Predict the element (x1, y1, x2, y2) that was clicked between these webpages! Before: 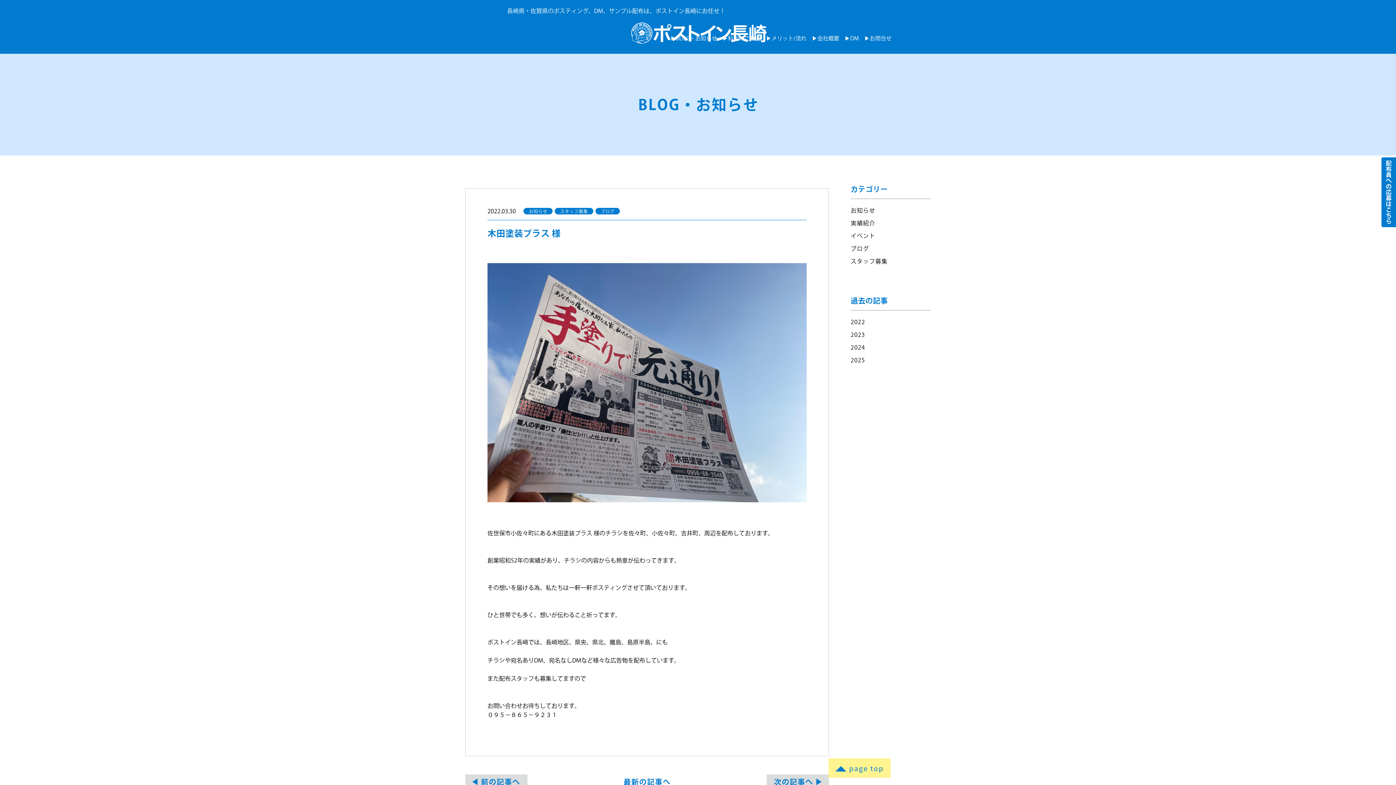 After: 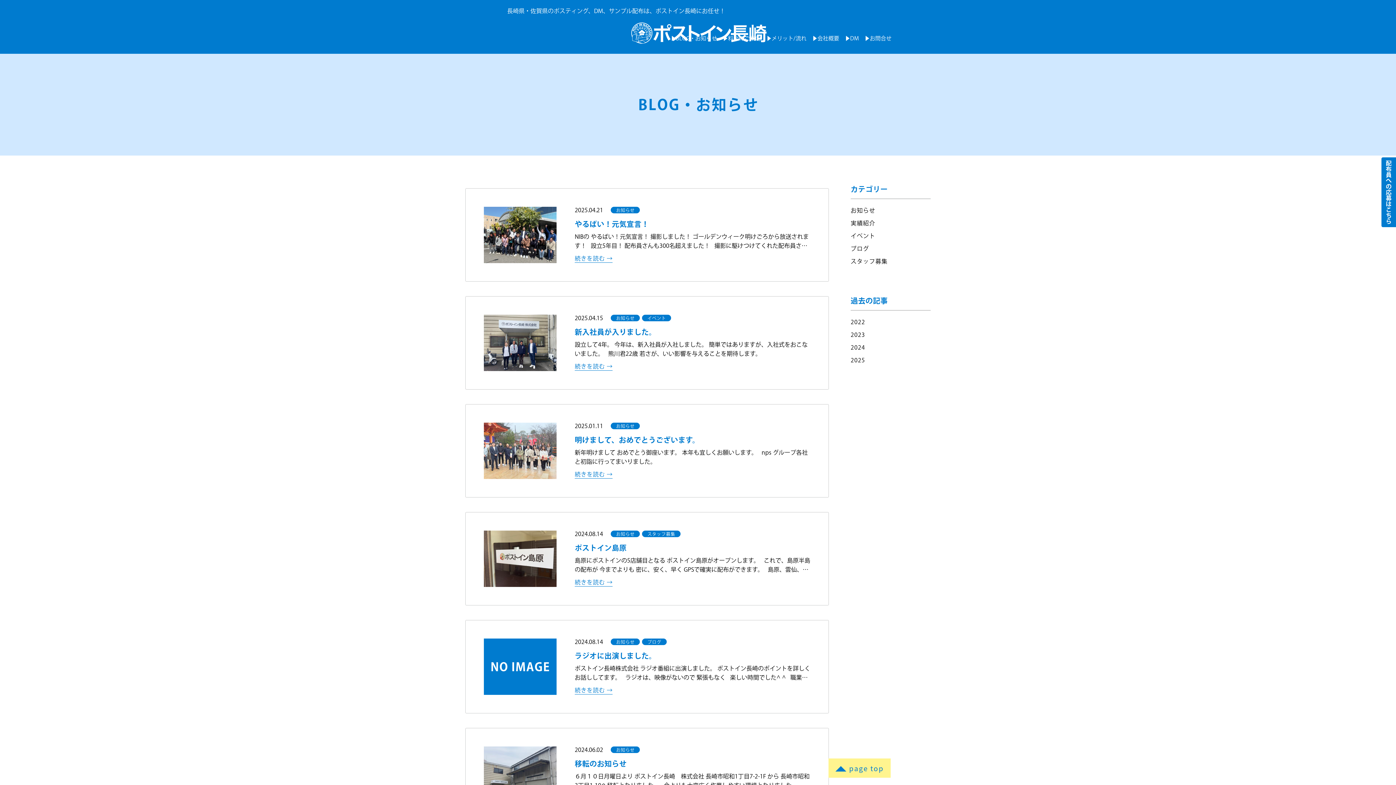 Action: label: お知らせ bbox: (850, 207, 875, 213)